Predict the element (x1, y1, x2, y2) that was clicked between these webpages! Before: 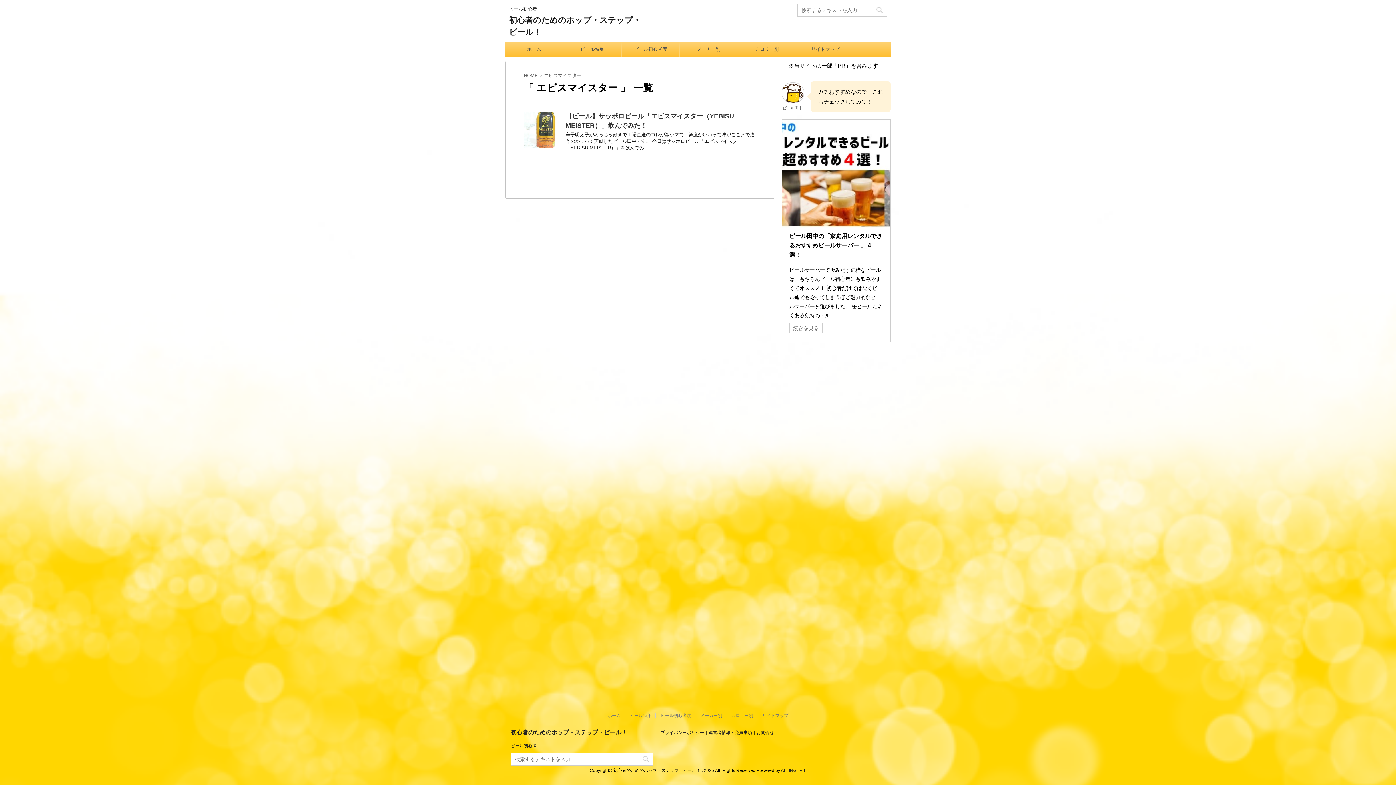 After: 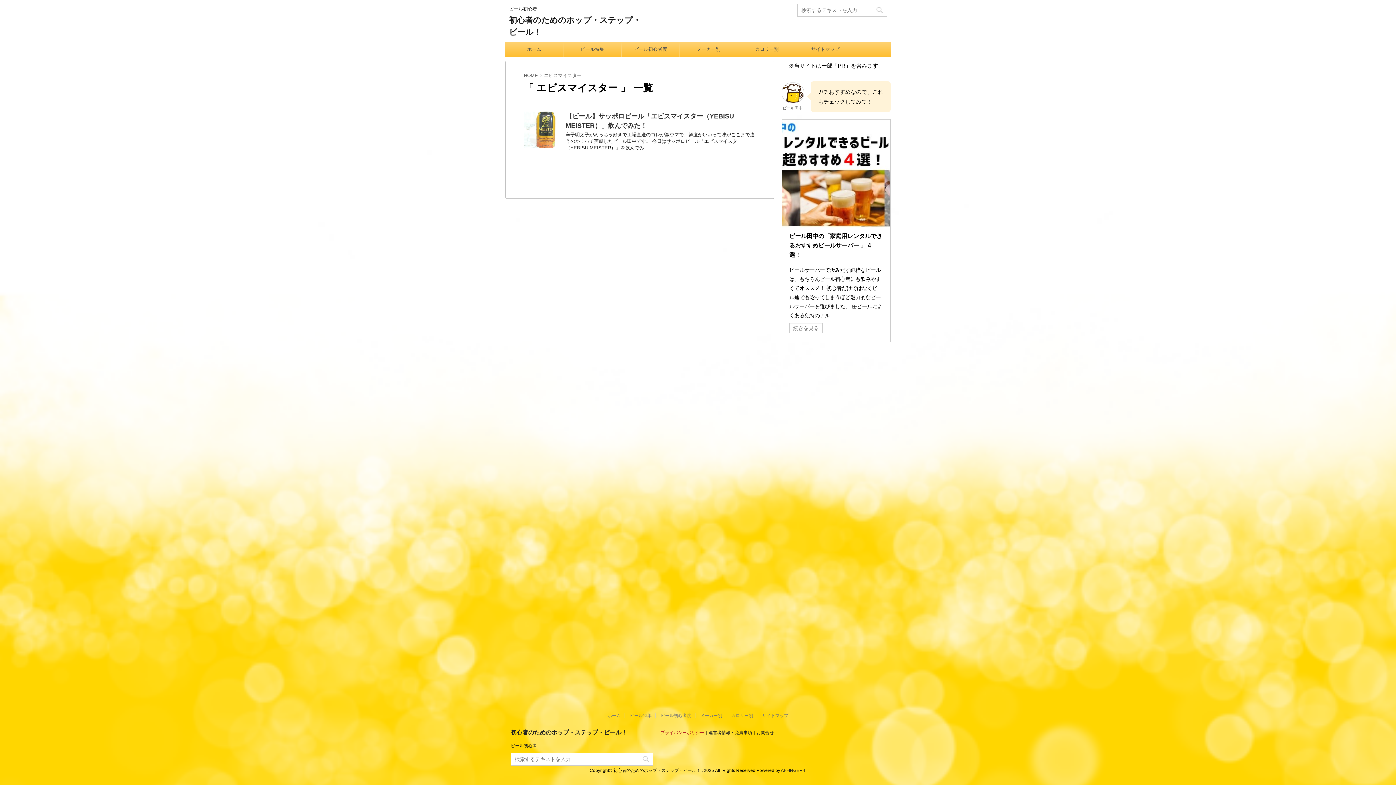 Action: bbox: (660, 730, 704, 735) label: プライバシーポリシー